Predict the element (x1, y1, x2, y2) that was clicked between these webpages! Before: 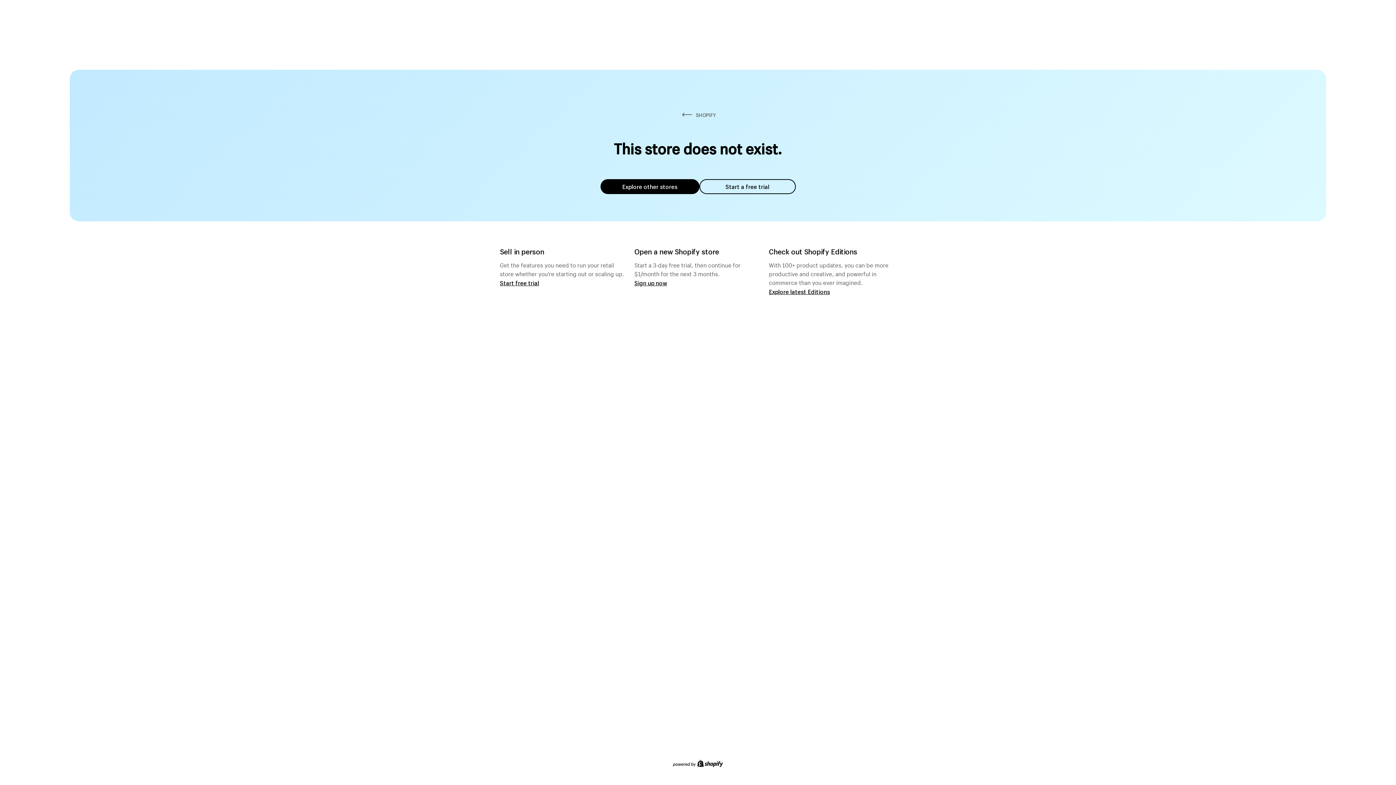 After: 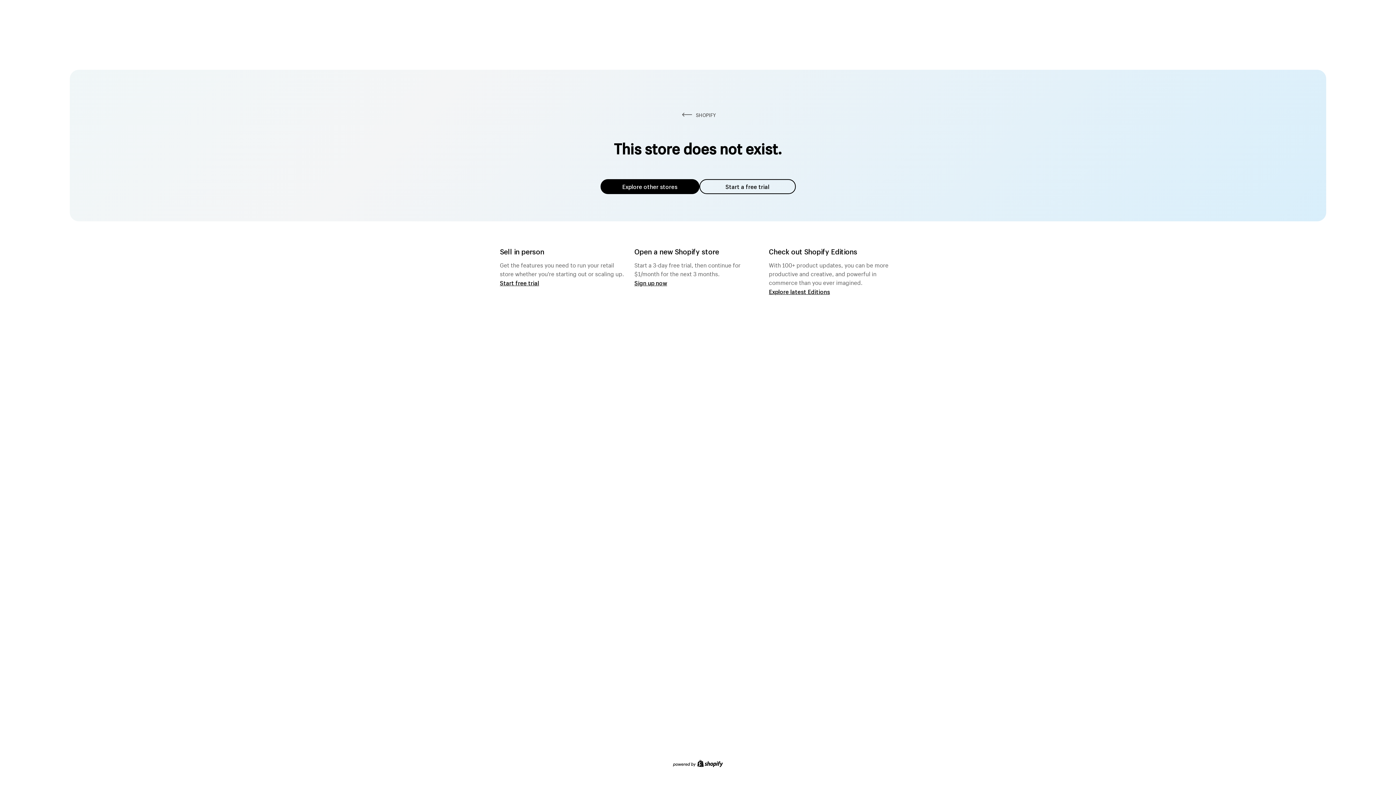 Action: bbox: (600, 179, 699, 194) label: Explore other stores